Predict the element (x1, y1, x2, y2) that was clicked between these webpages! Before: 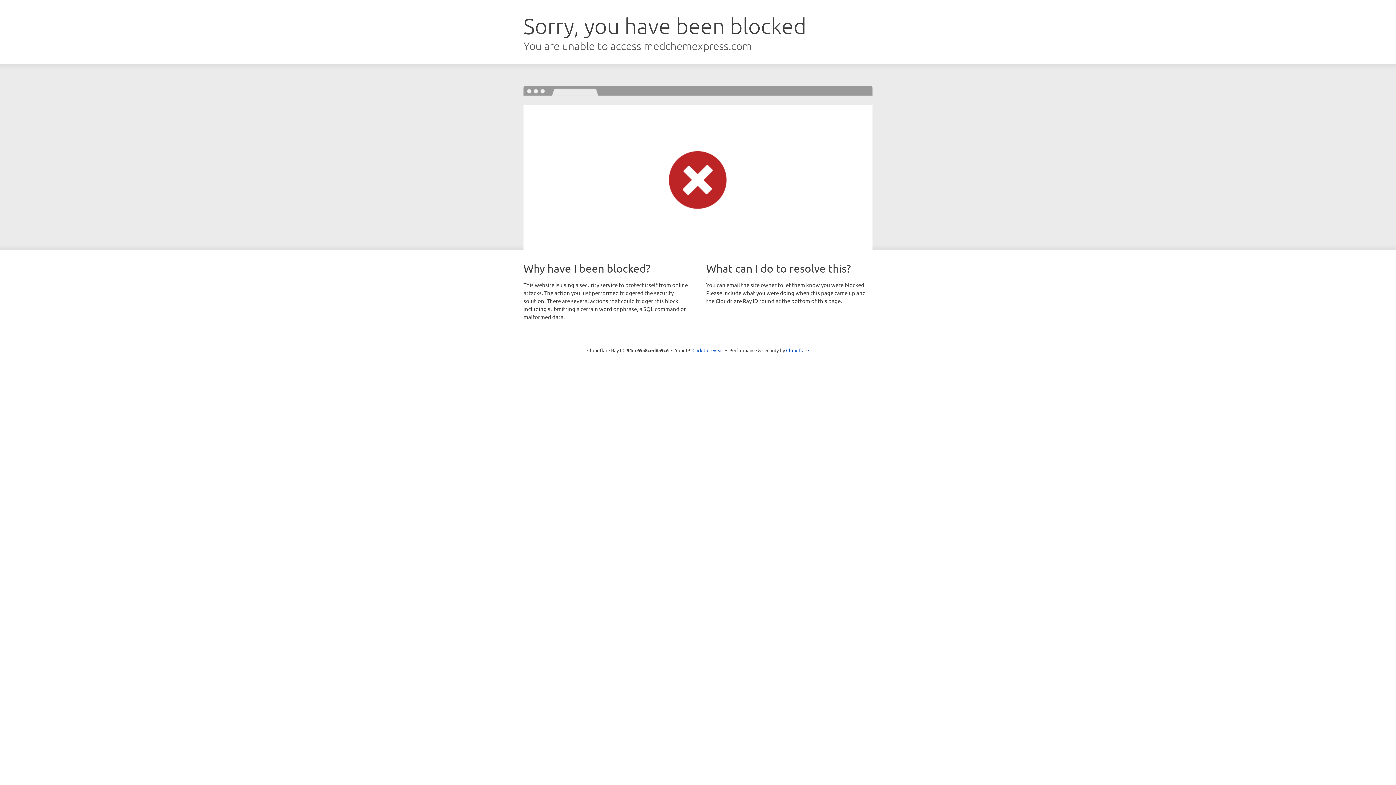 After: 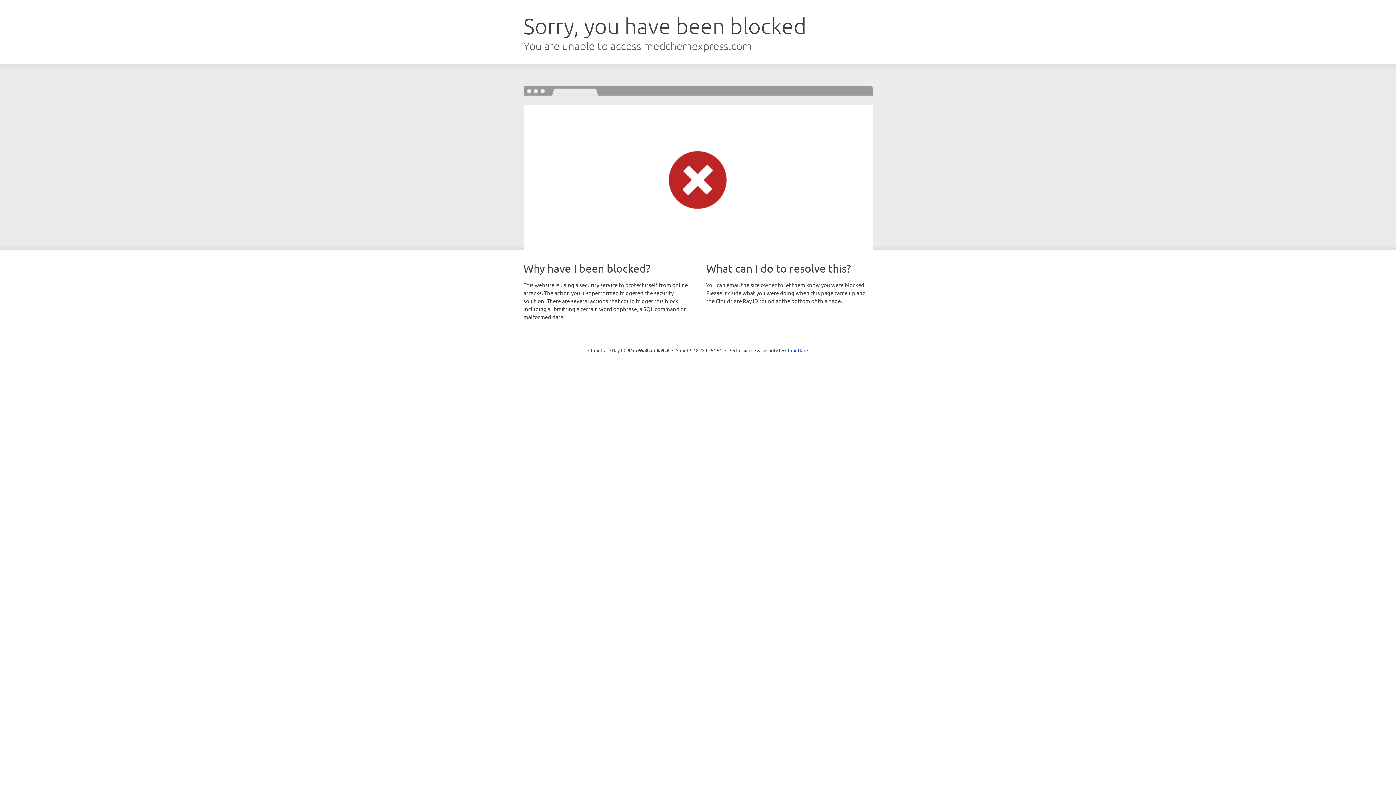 Action: label: Click to reveal bbox: (692, 346, 723, 353)